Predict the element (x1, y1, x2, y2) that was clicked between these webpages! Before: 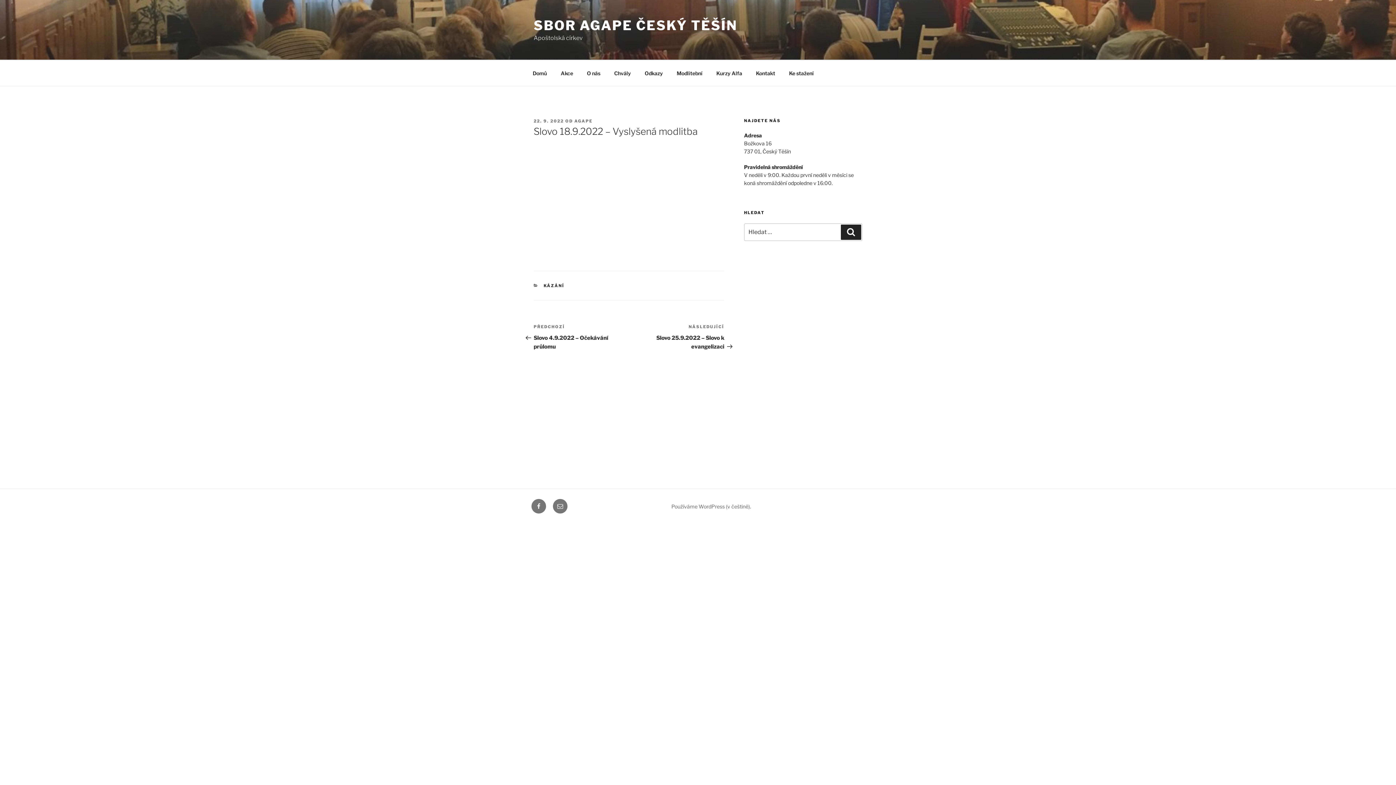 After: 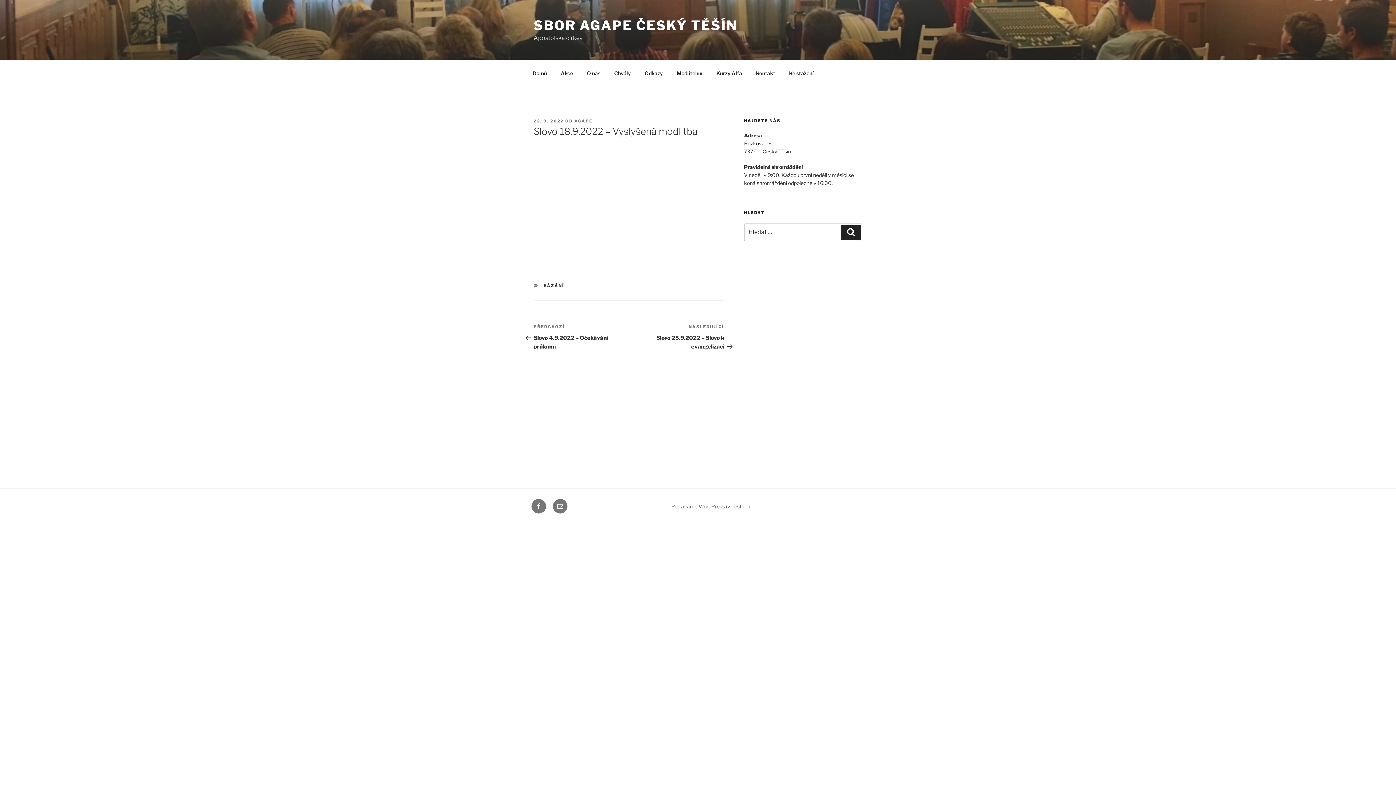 Action: bbox: (533, 118, 564, 123) label: 22. 9. 2022